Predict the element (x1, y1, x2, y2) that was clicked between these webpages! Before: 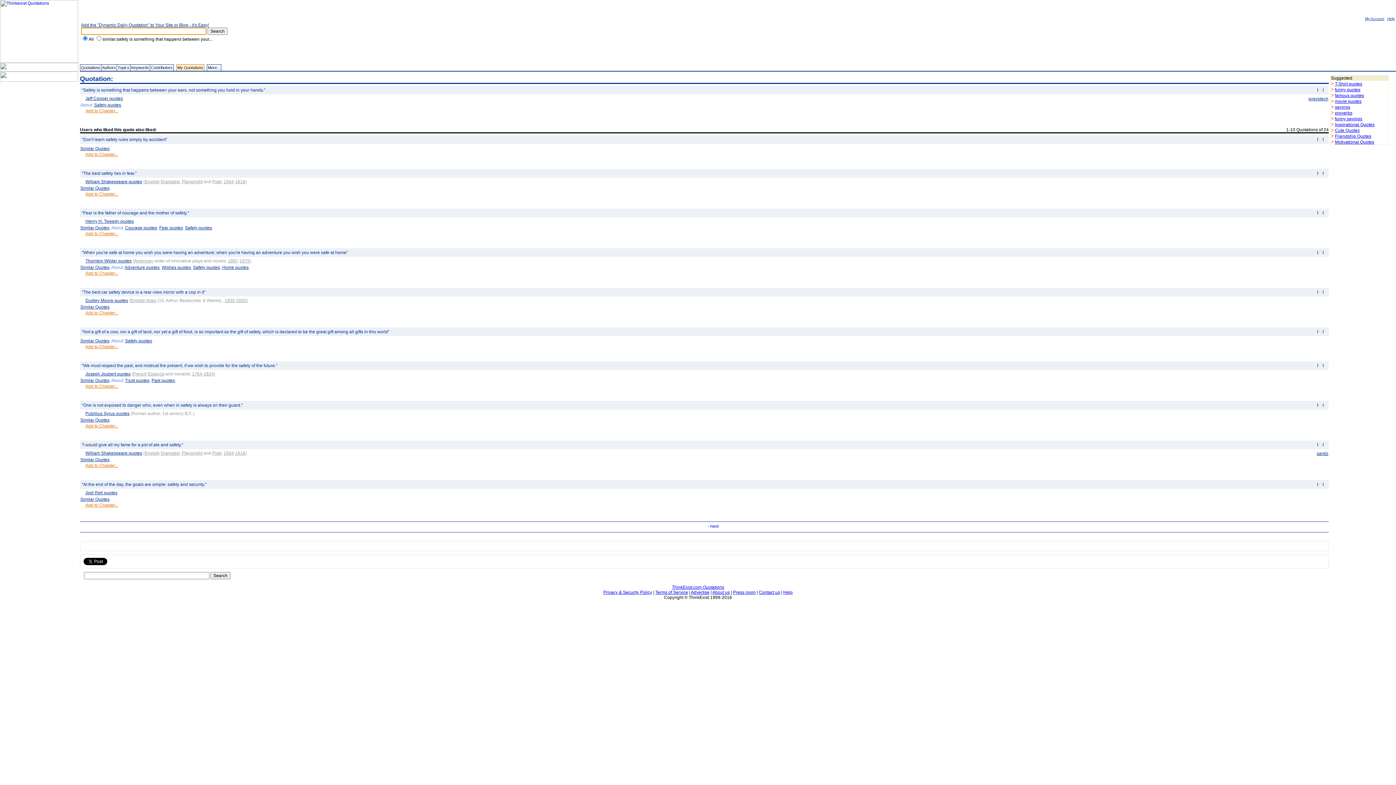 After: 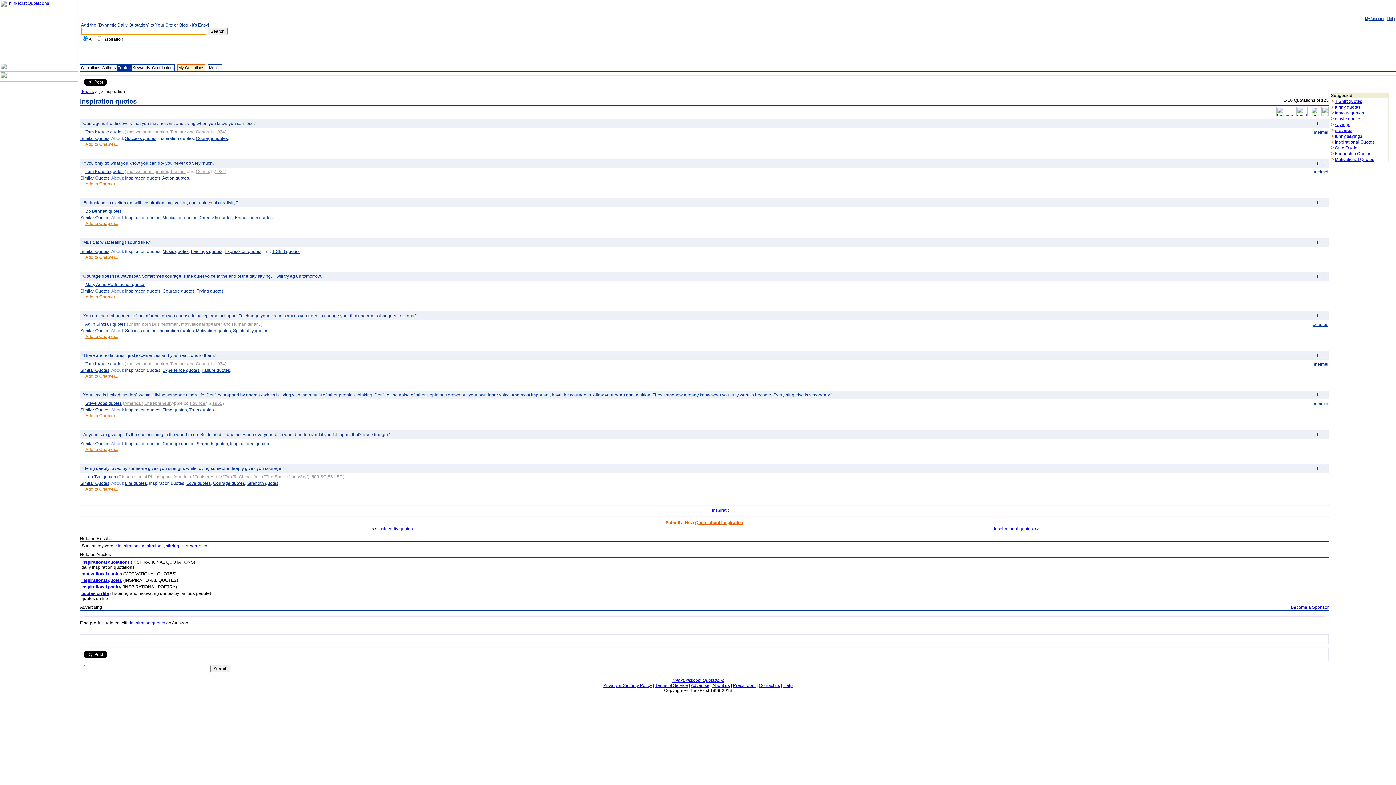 Action: label: Inspirational Quotes bbox: (1335, 122, 1374, 127)